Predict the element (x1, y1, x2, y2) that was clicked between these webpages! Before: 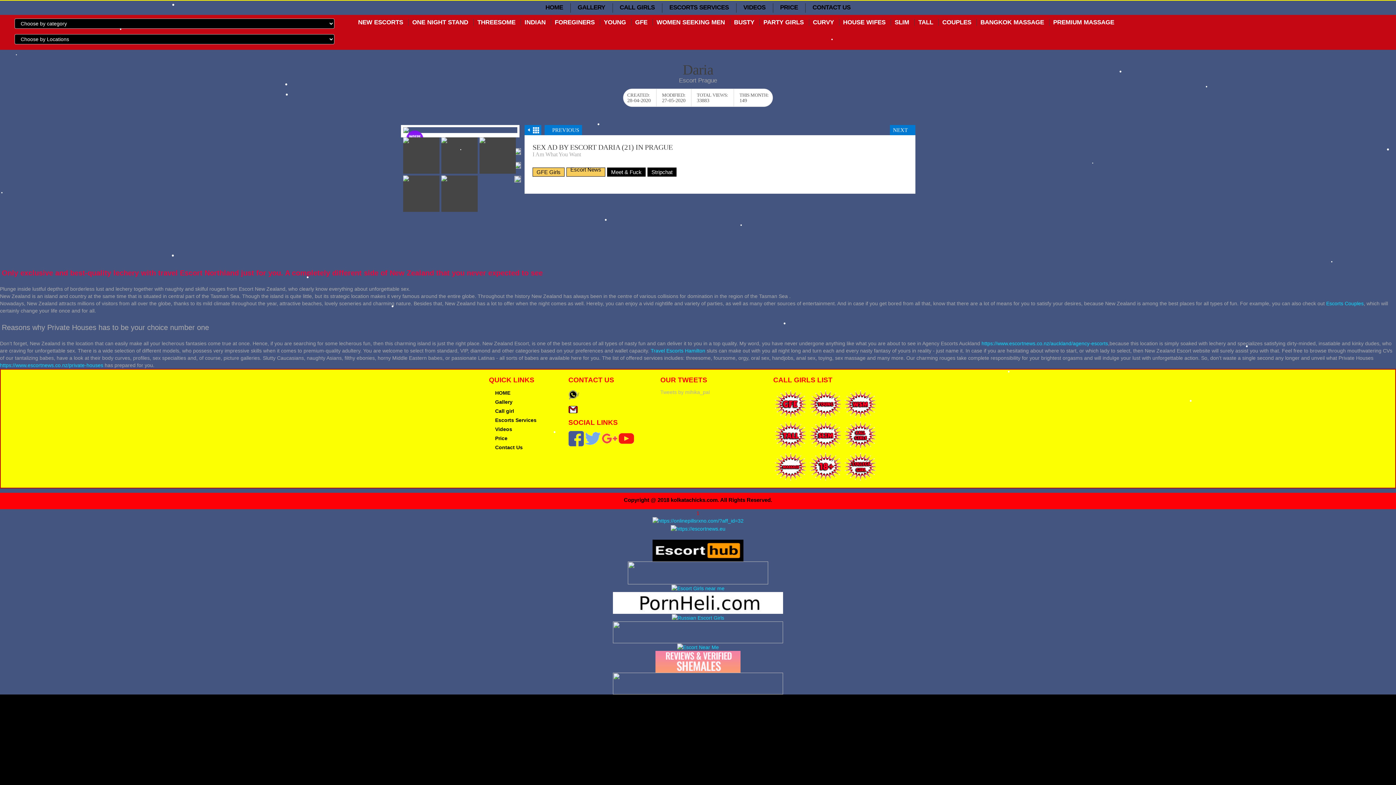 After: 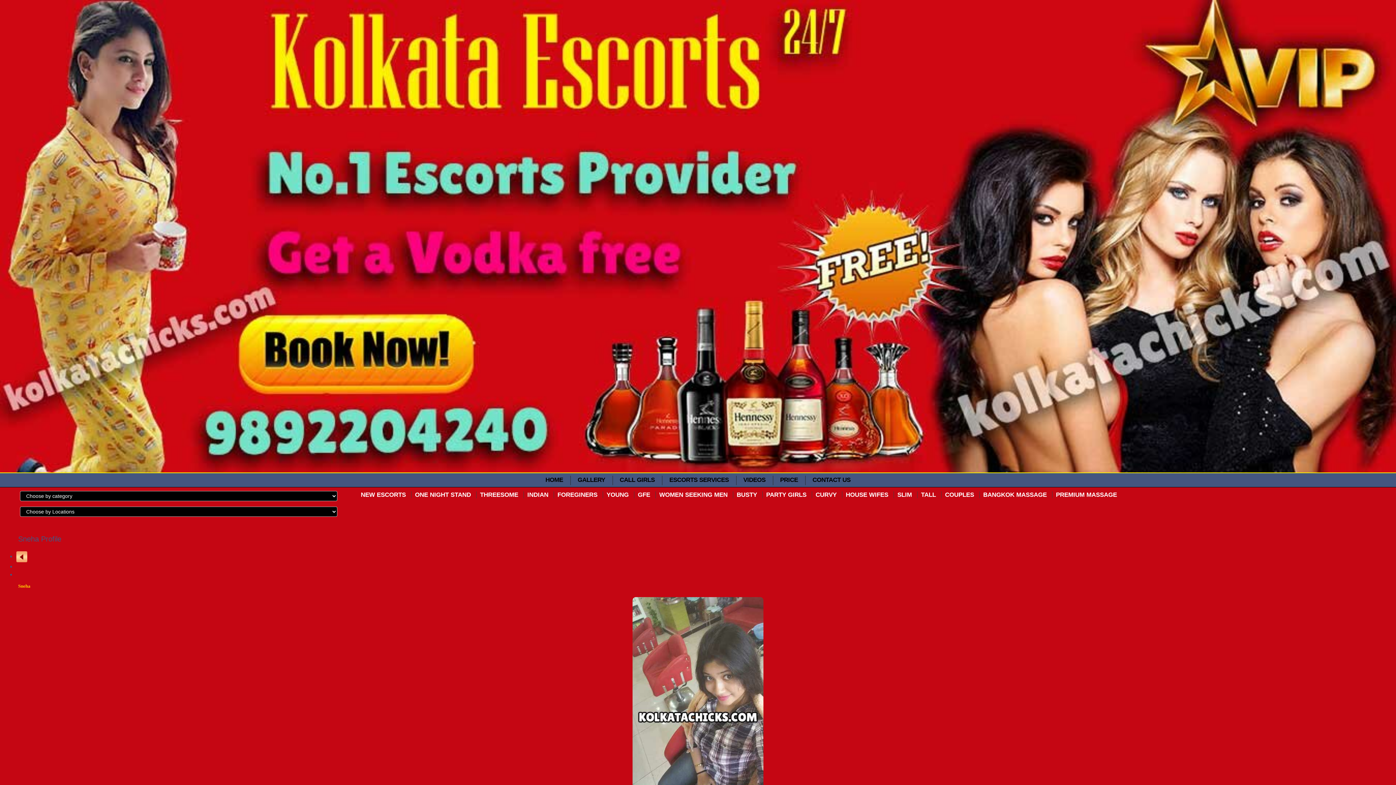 Action: bbox: (775, 401, 806, 406)